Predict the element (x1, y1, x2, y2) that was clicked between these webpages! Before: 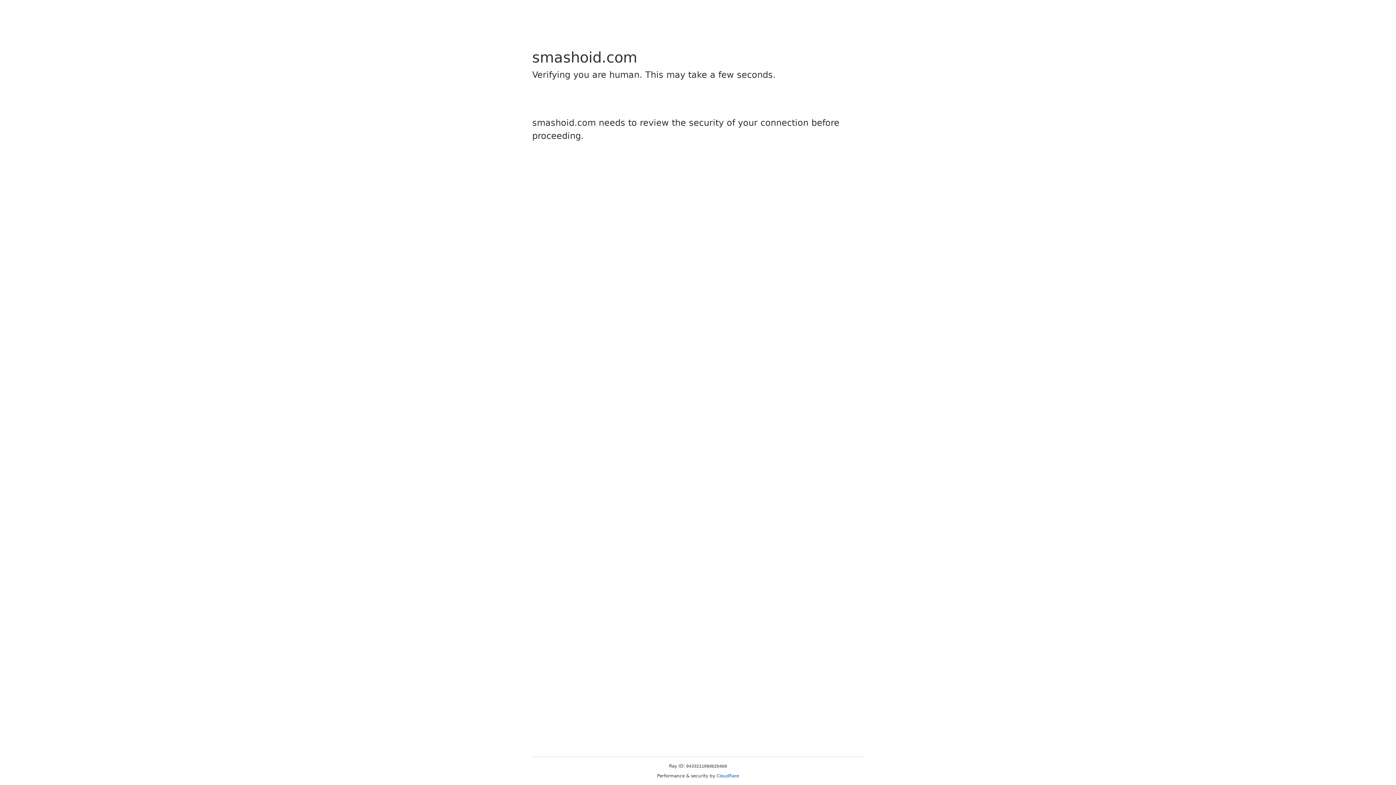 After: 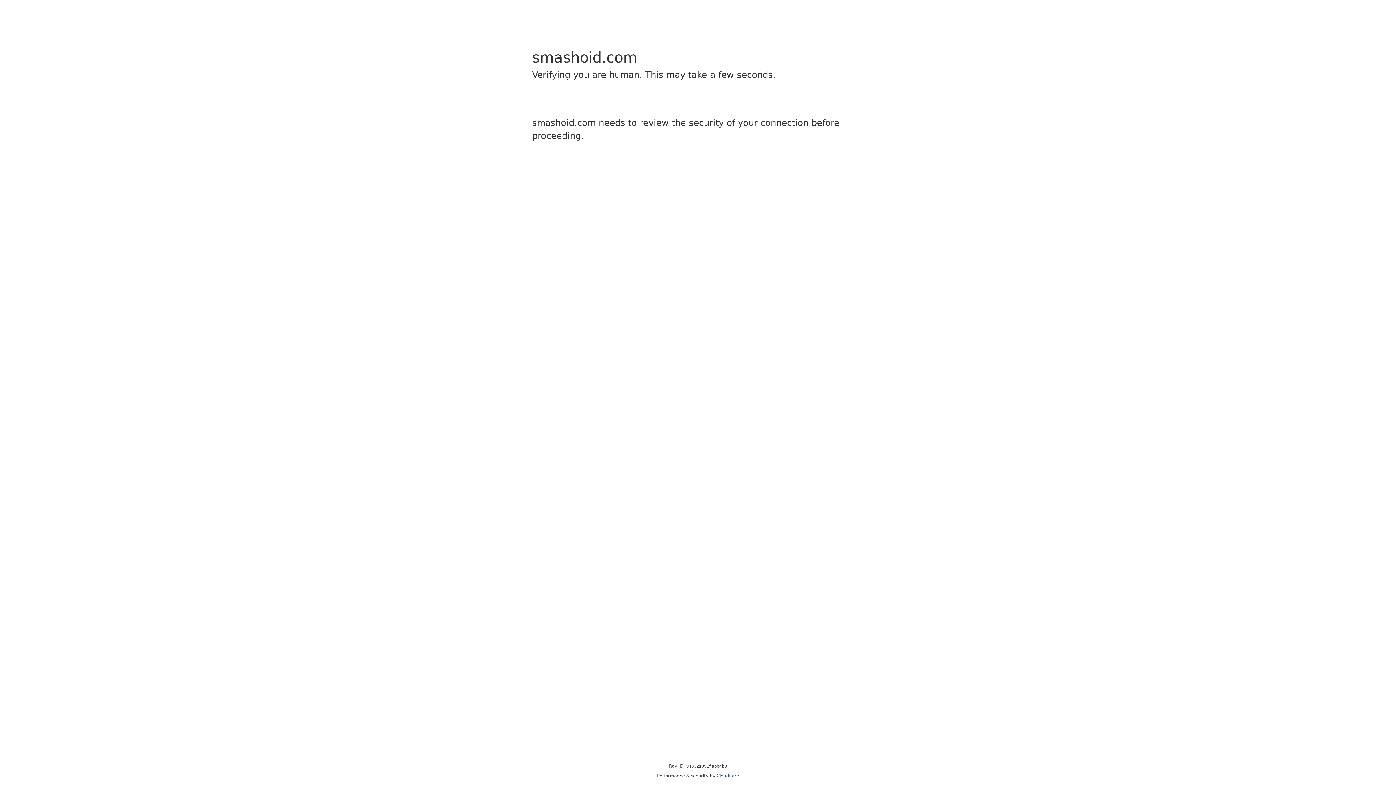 Action: bbox: (716, 773, 739, 778) label: Cloudflare